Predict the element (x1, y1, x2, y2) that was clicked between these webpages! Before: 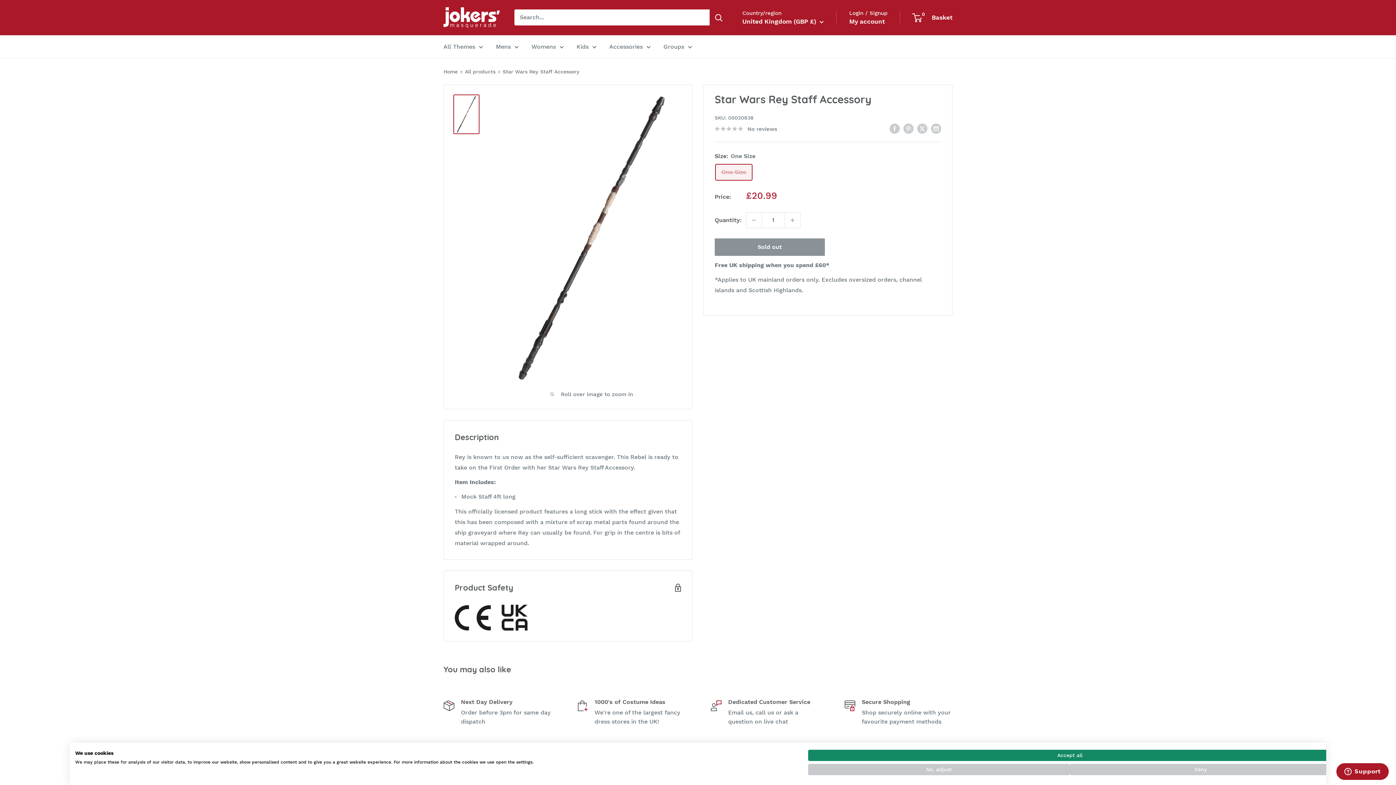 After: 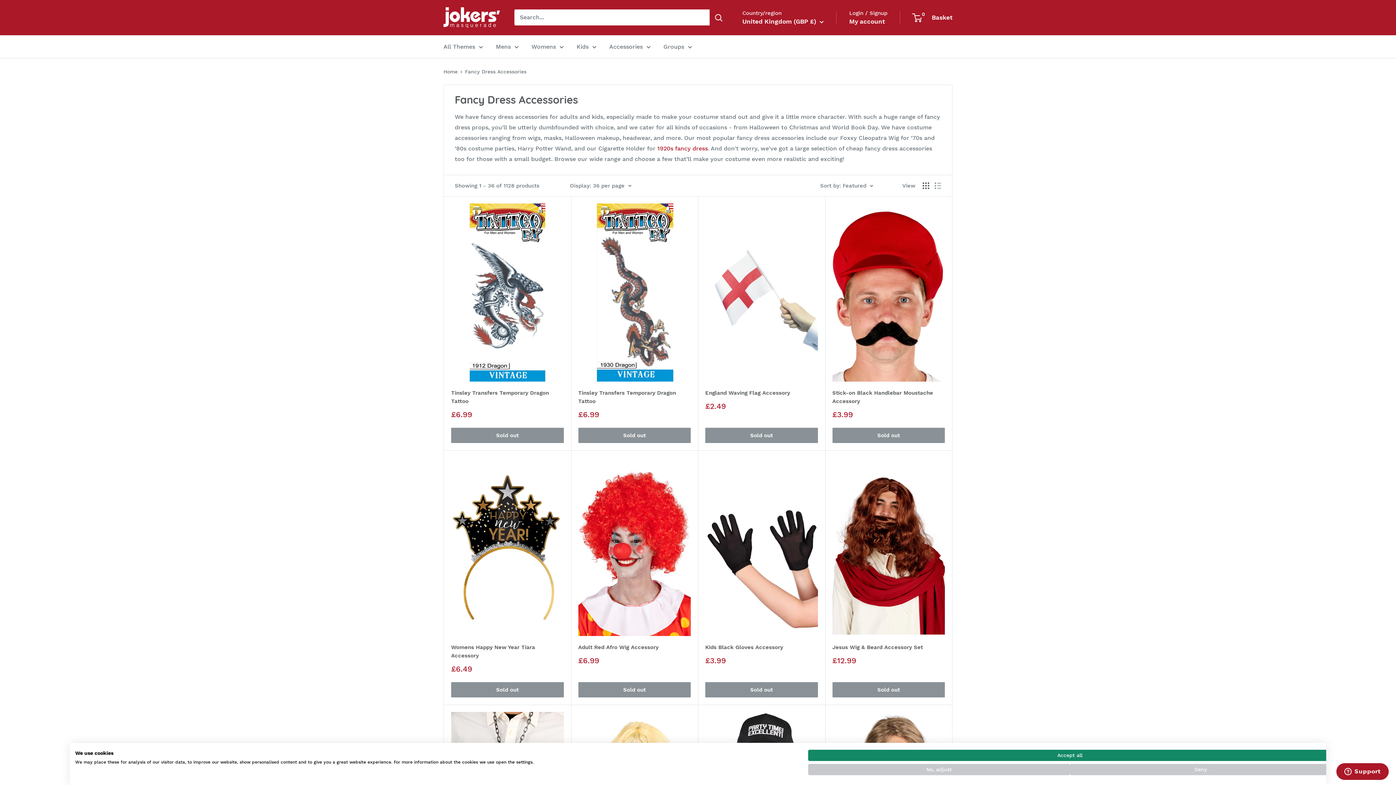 Action: label: Accessories bbox: (609, 41, 650, 51)